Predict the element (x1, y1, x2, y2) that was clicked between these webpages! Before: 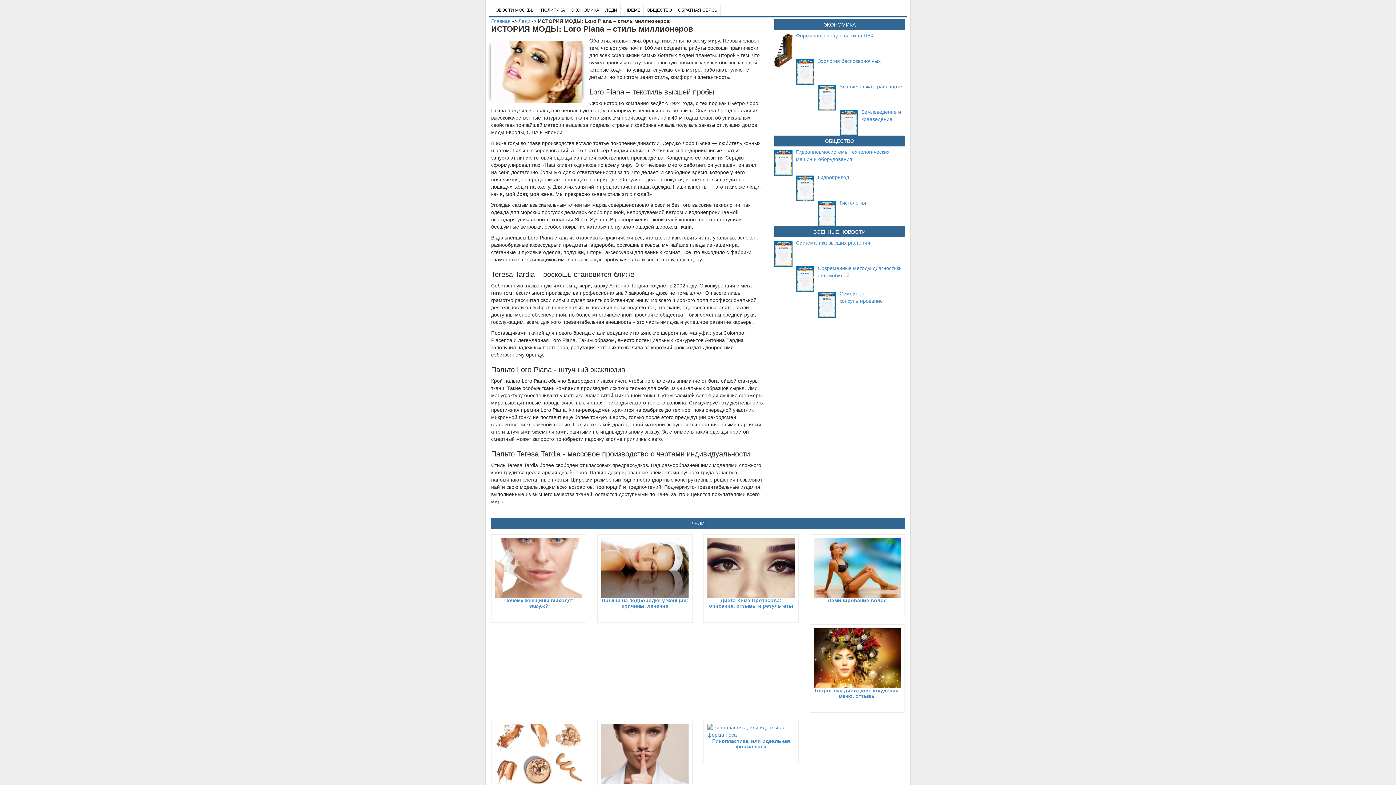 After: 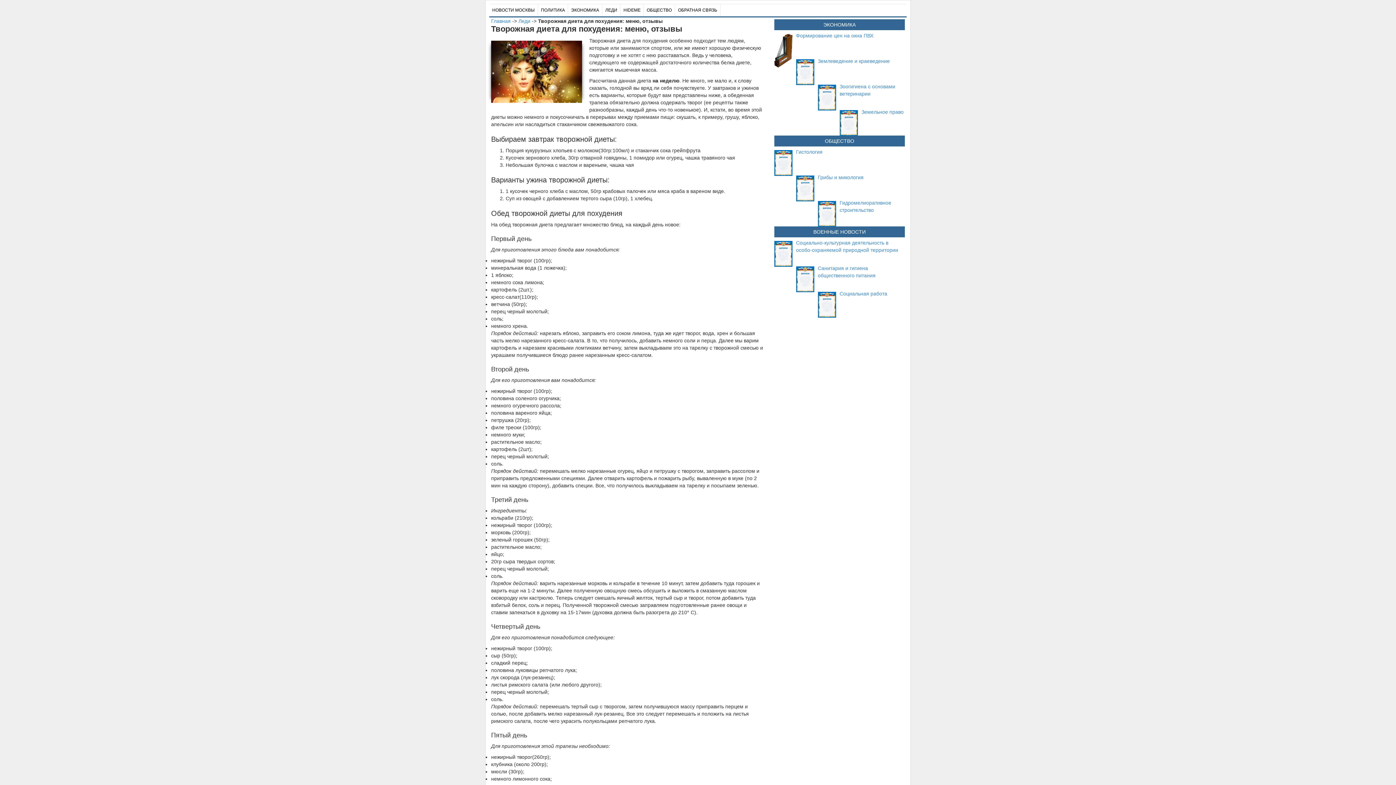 Action: bbox: (813, 655, 904, 661)